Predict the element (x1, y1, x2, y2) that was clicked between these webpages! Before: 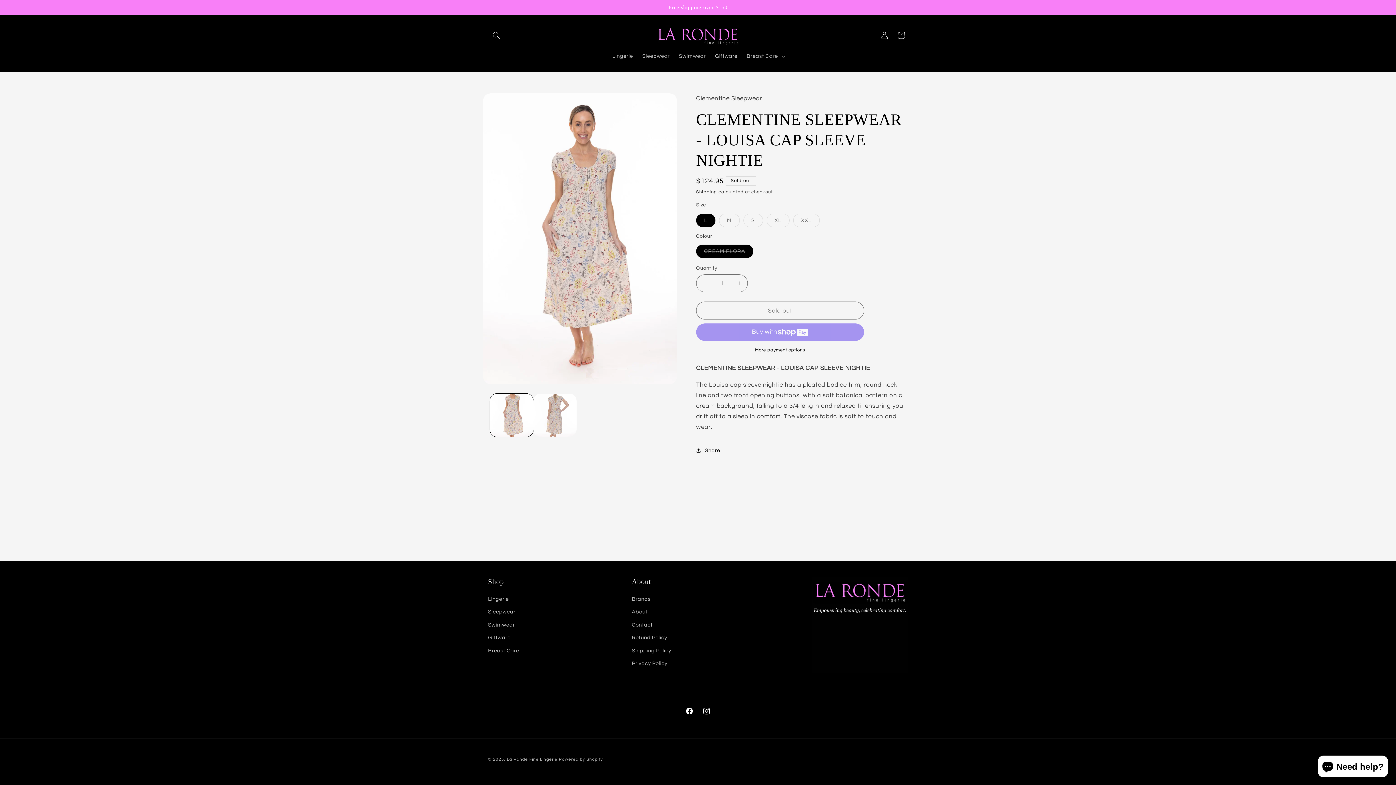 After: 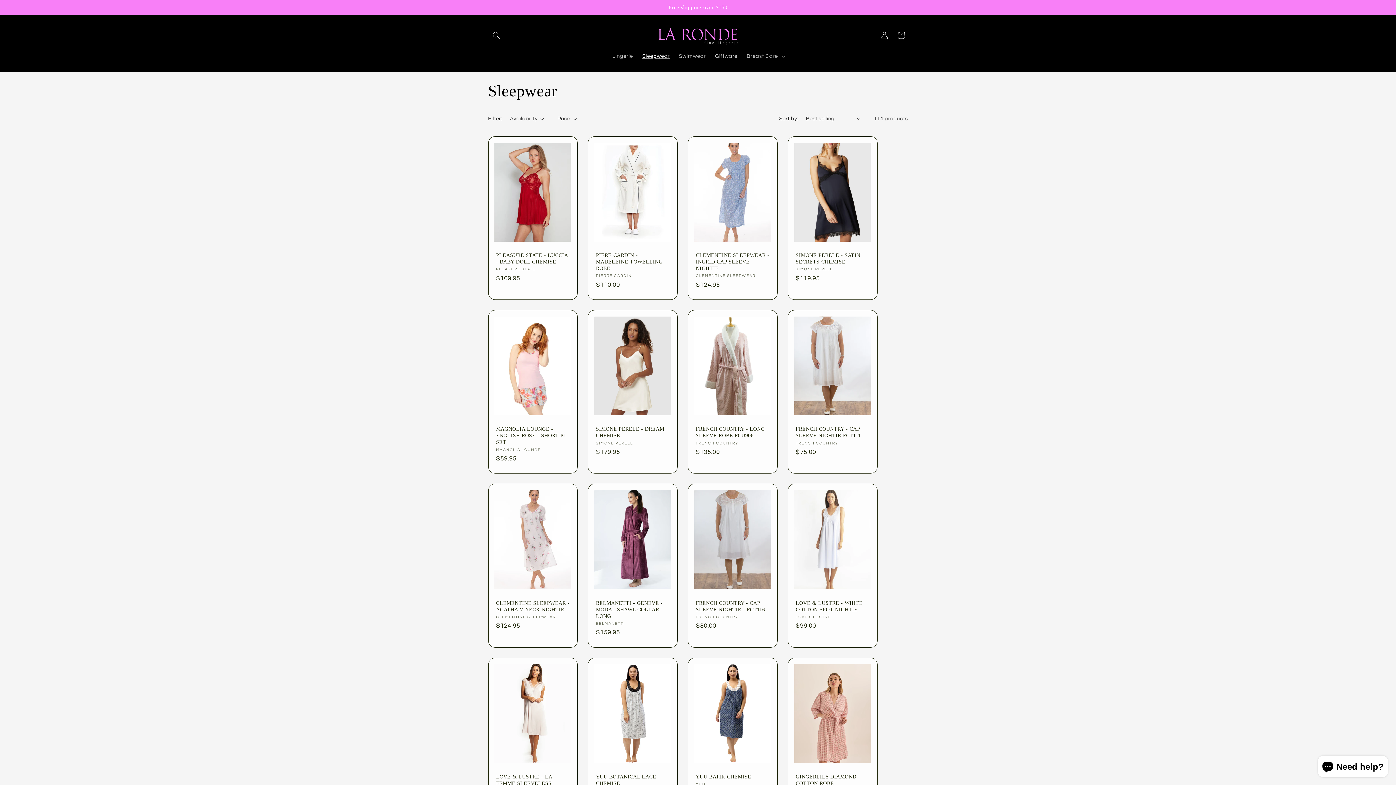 Action: bbox: (637, 48, 674, 64) label: Sleepwear